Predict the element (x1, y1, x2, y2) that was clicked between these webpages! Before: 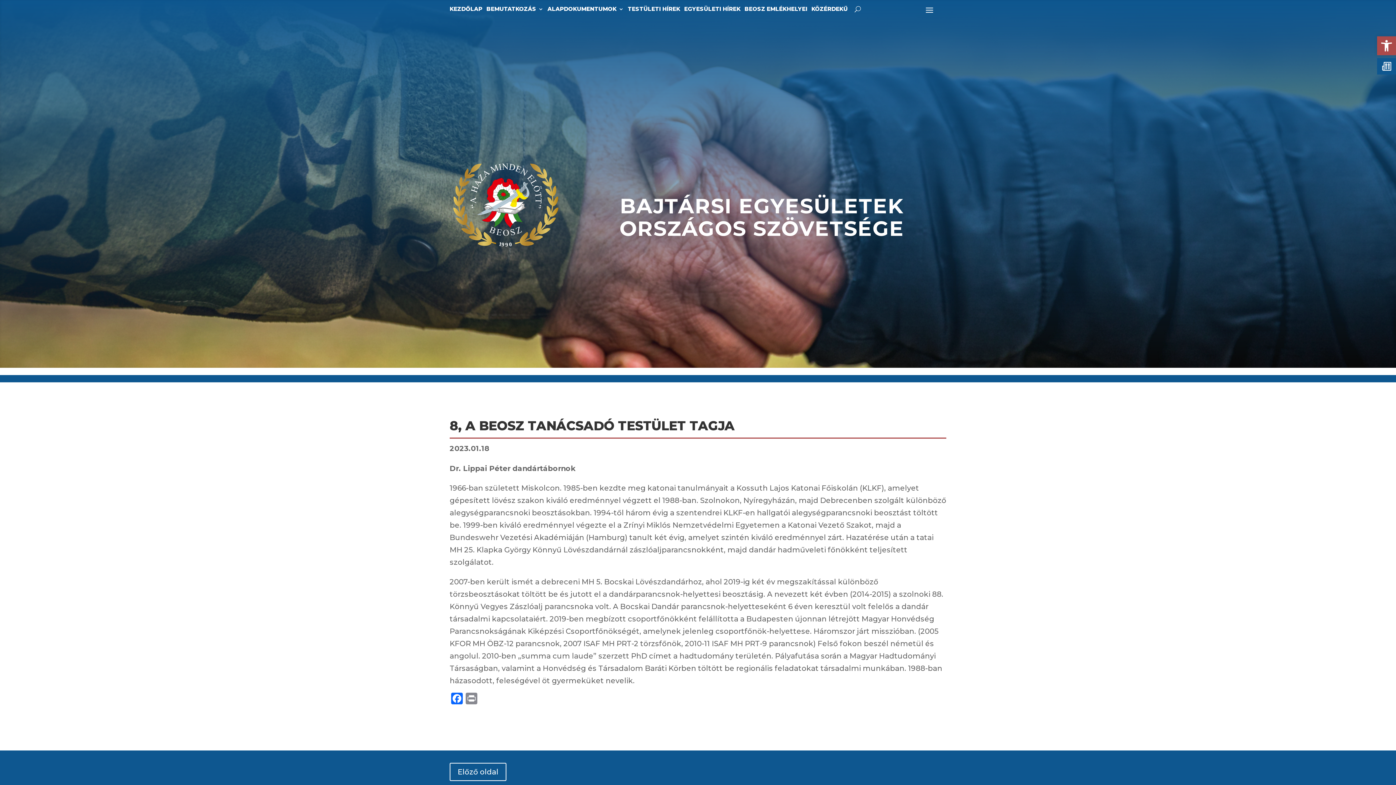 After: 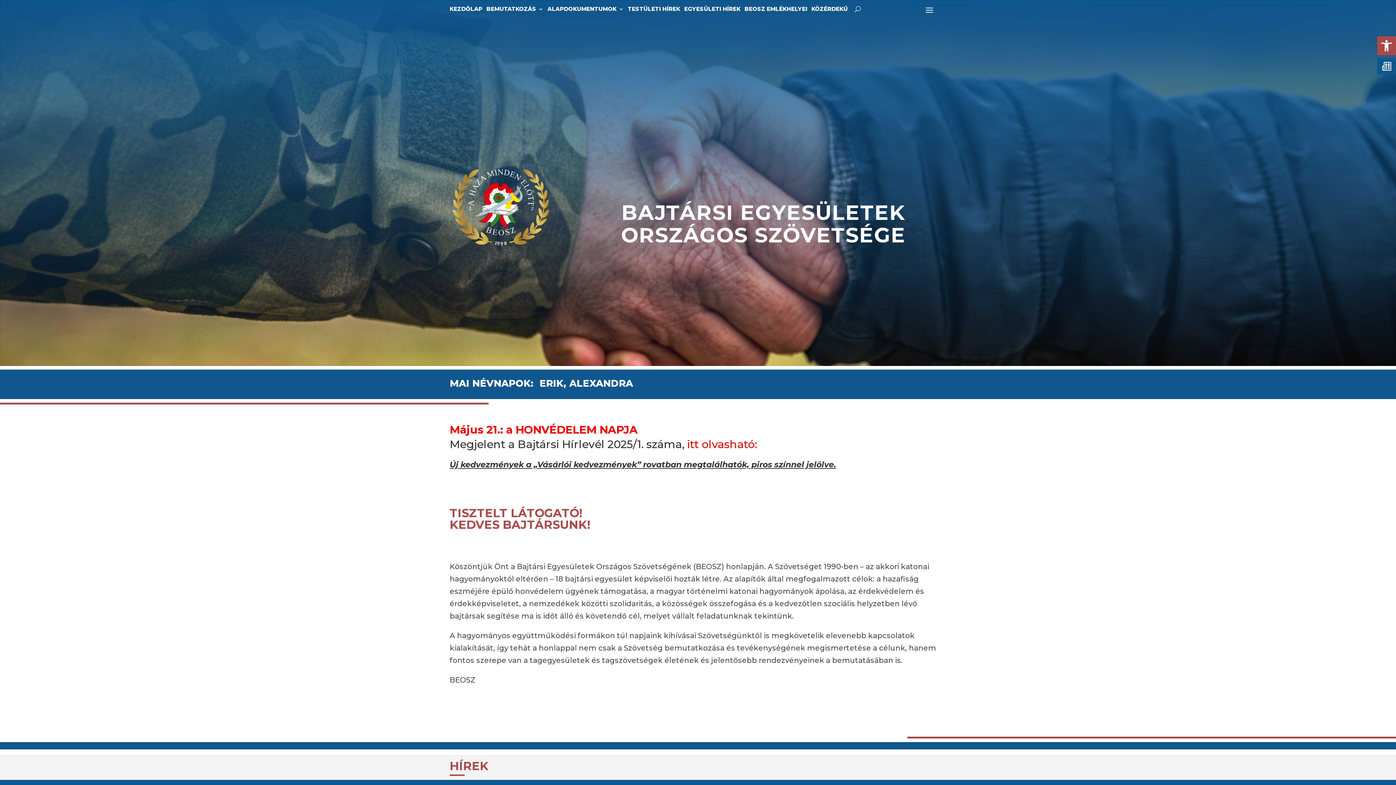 Action: bbox: (449, 155, 562, 252)